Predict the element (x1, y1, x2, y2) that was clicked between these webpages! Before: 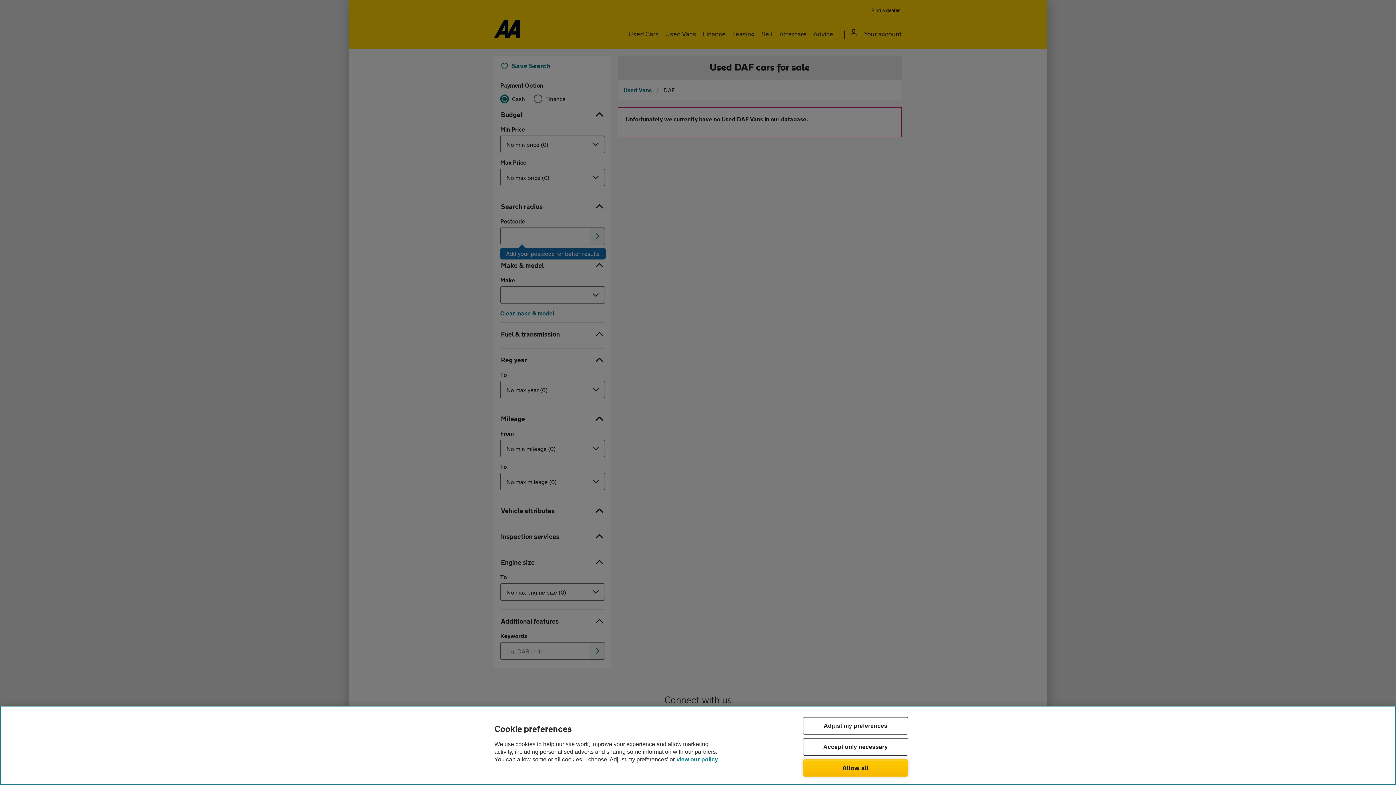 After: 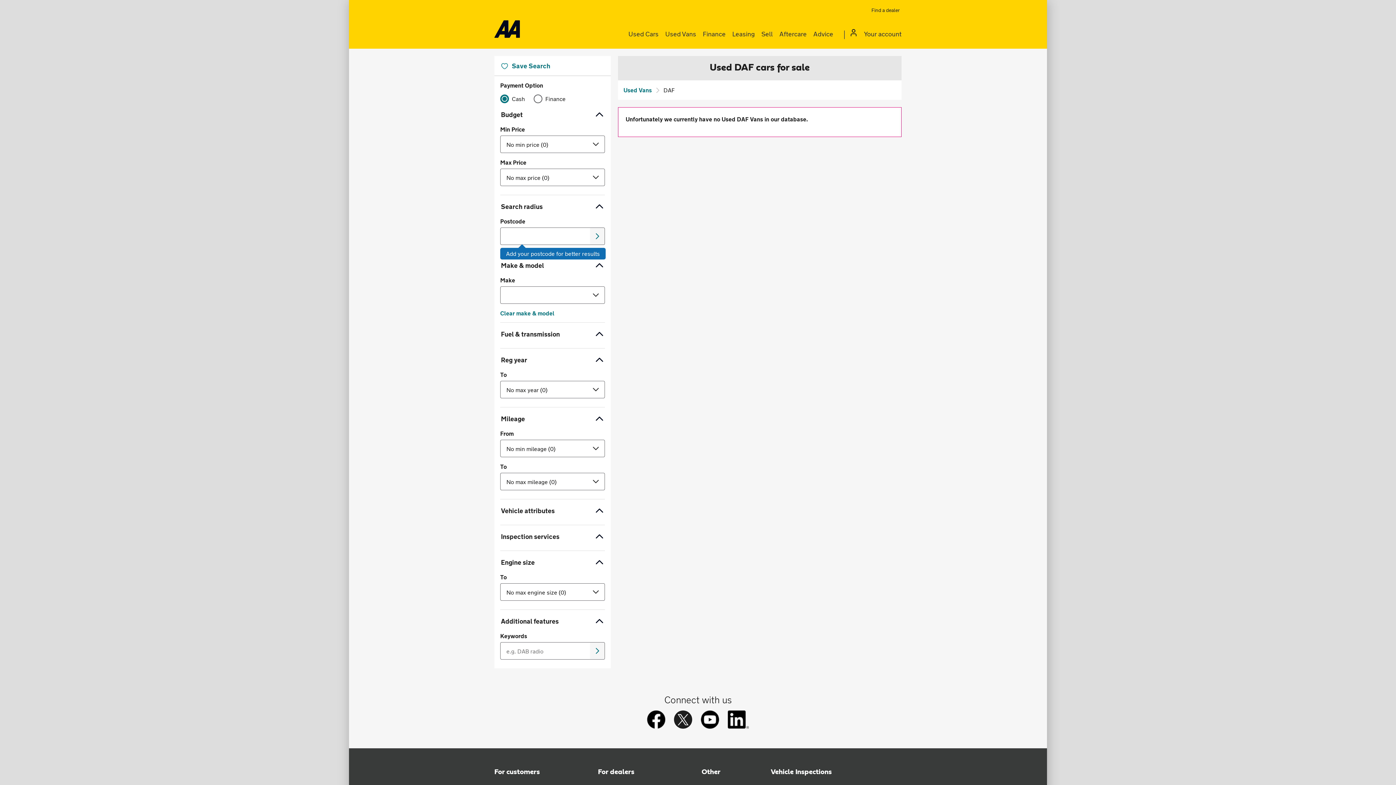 Action: bbox: (803, 738, 908, 755) label: Accept only necessary